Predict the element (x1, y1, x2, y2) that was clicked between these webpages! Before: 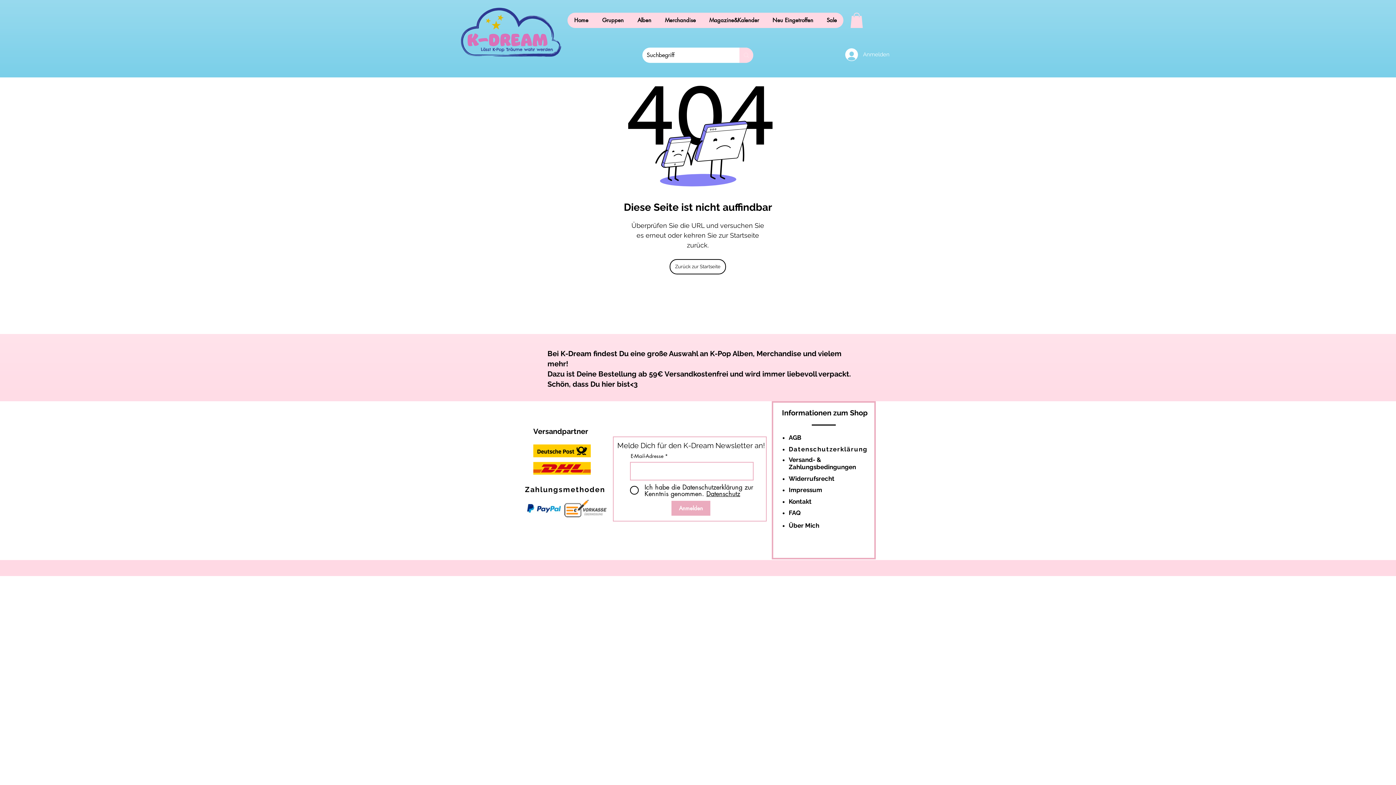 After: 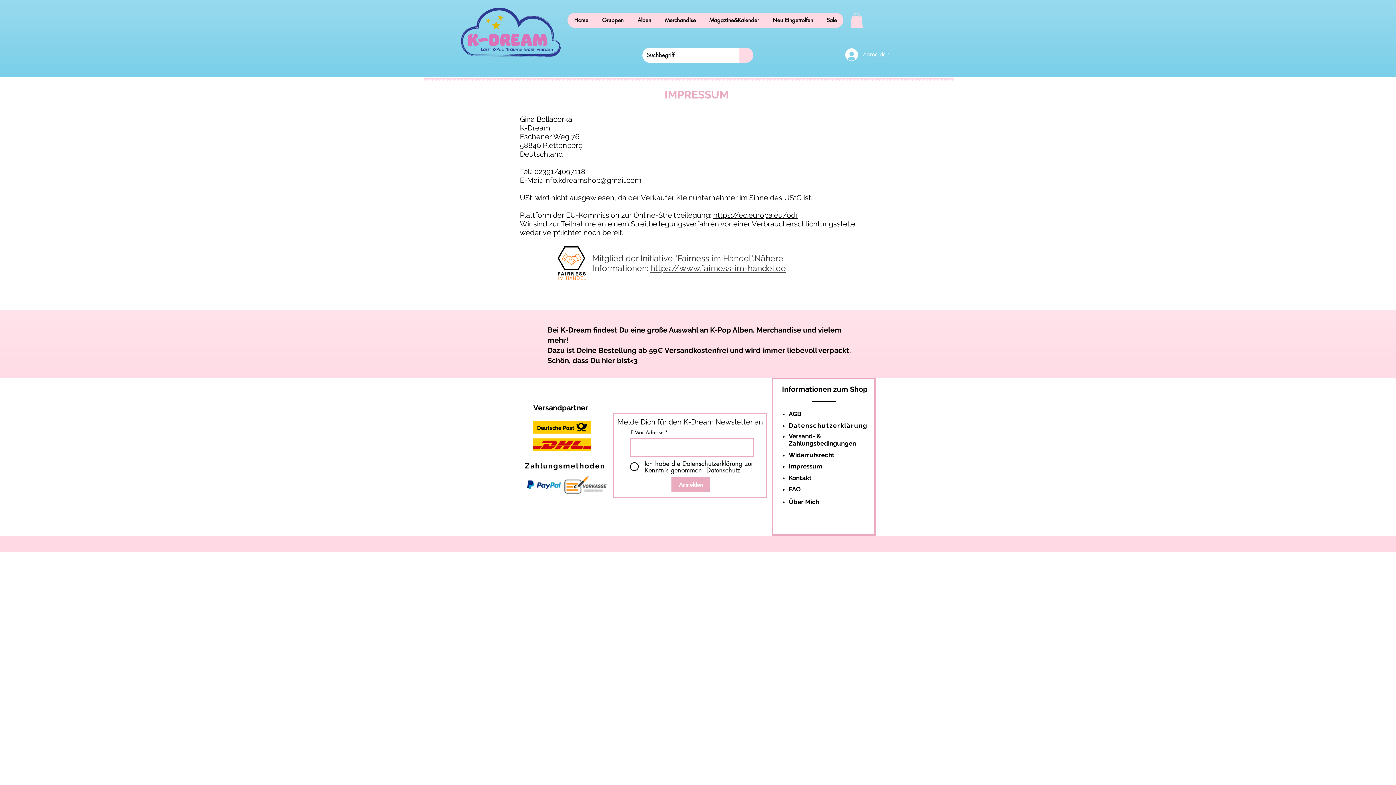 Action: bbox: (788, 486, 822, 493) label: Impressum